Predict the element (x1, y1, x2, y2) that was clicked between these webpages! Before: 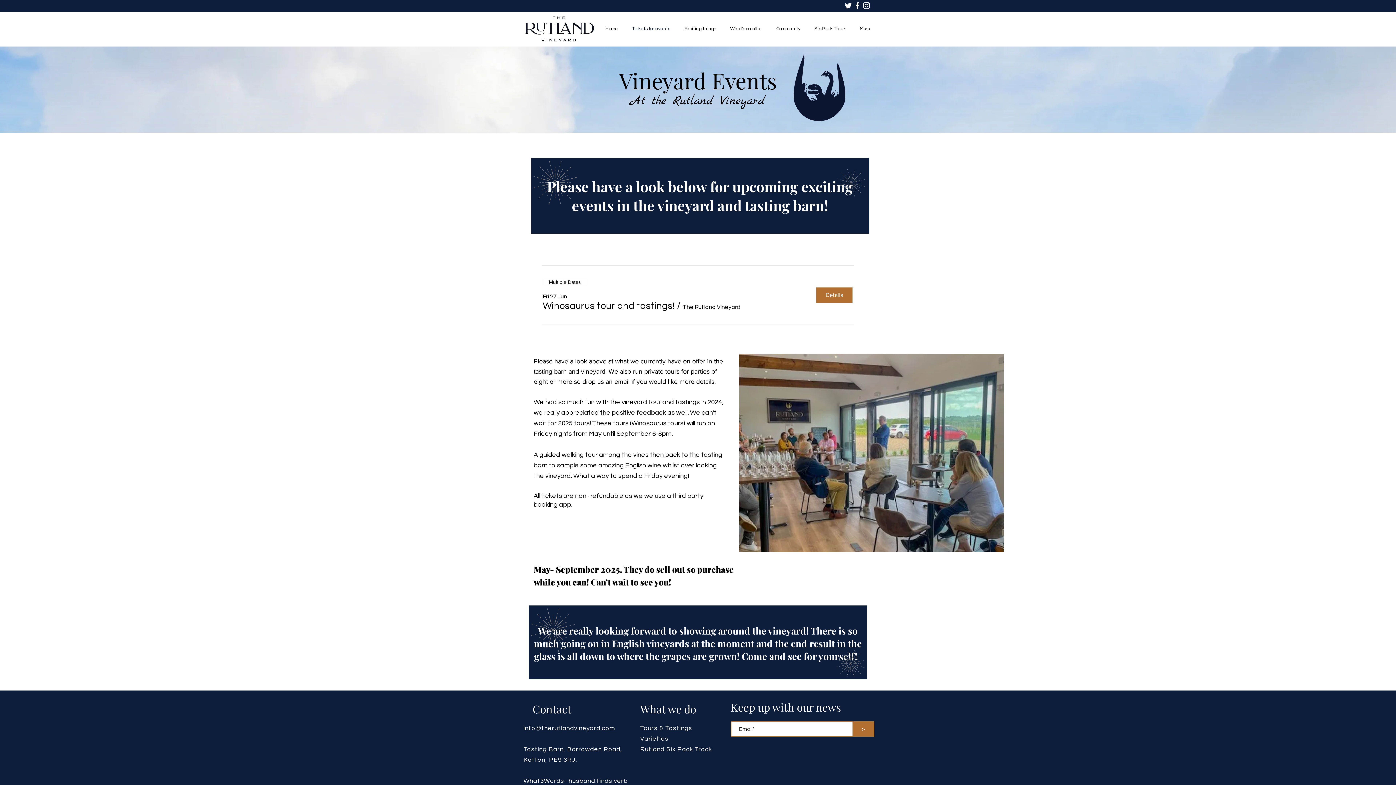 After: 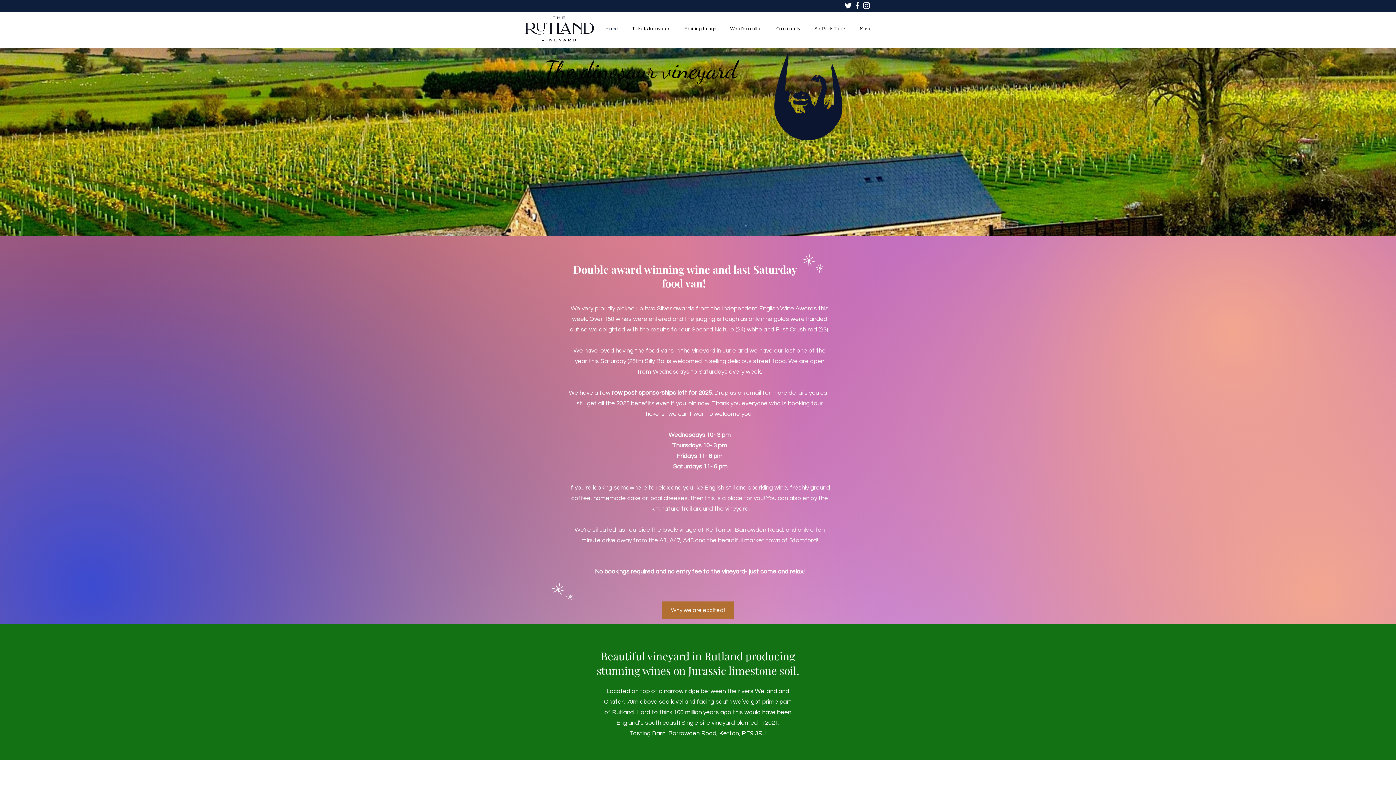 Action: bbox: (598, 19, 625, 37) label: Home